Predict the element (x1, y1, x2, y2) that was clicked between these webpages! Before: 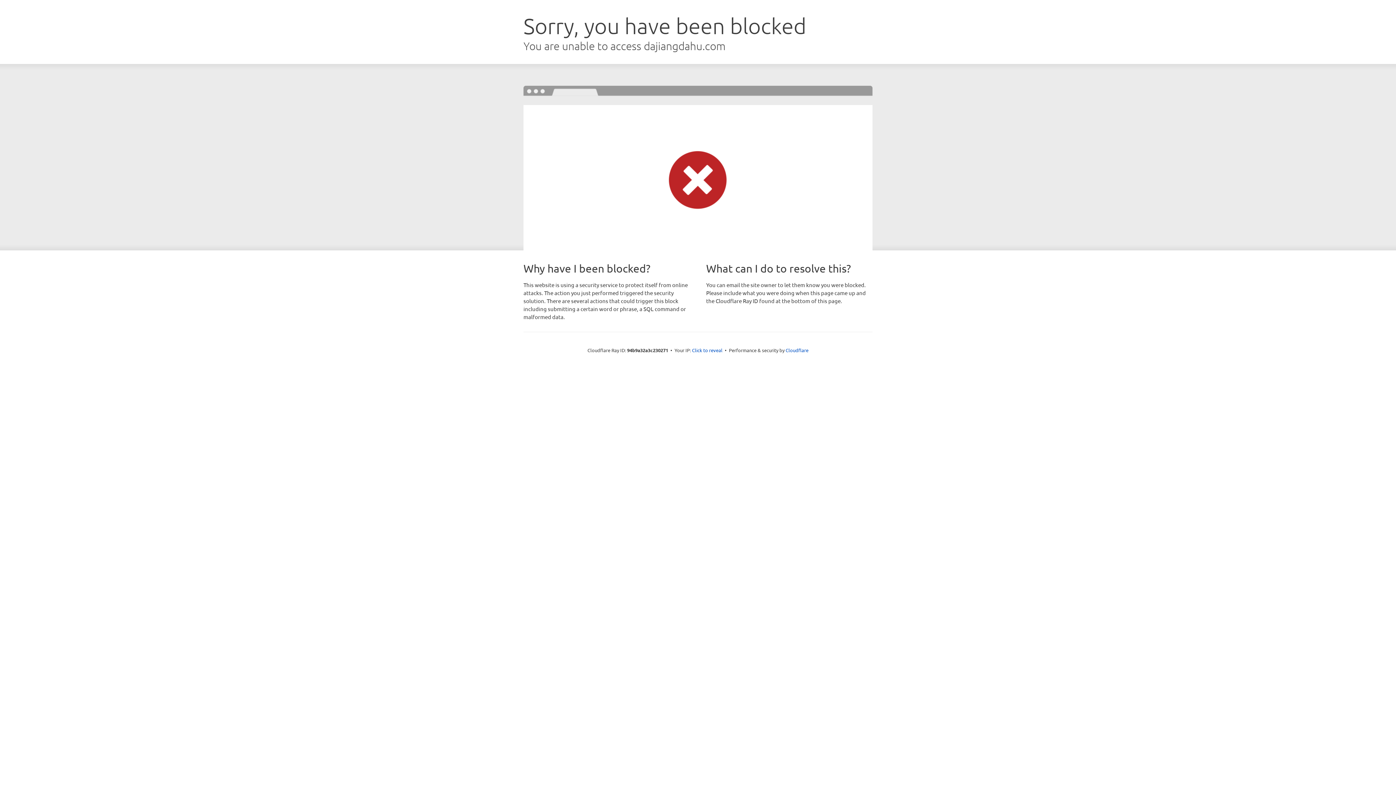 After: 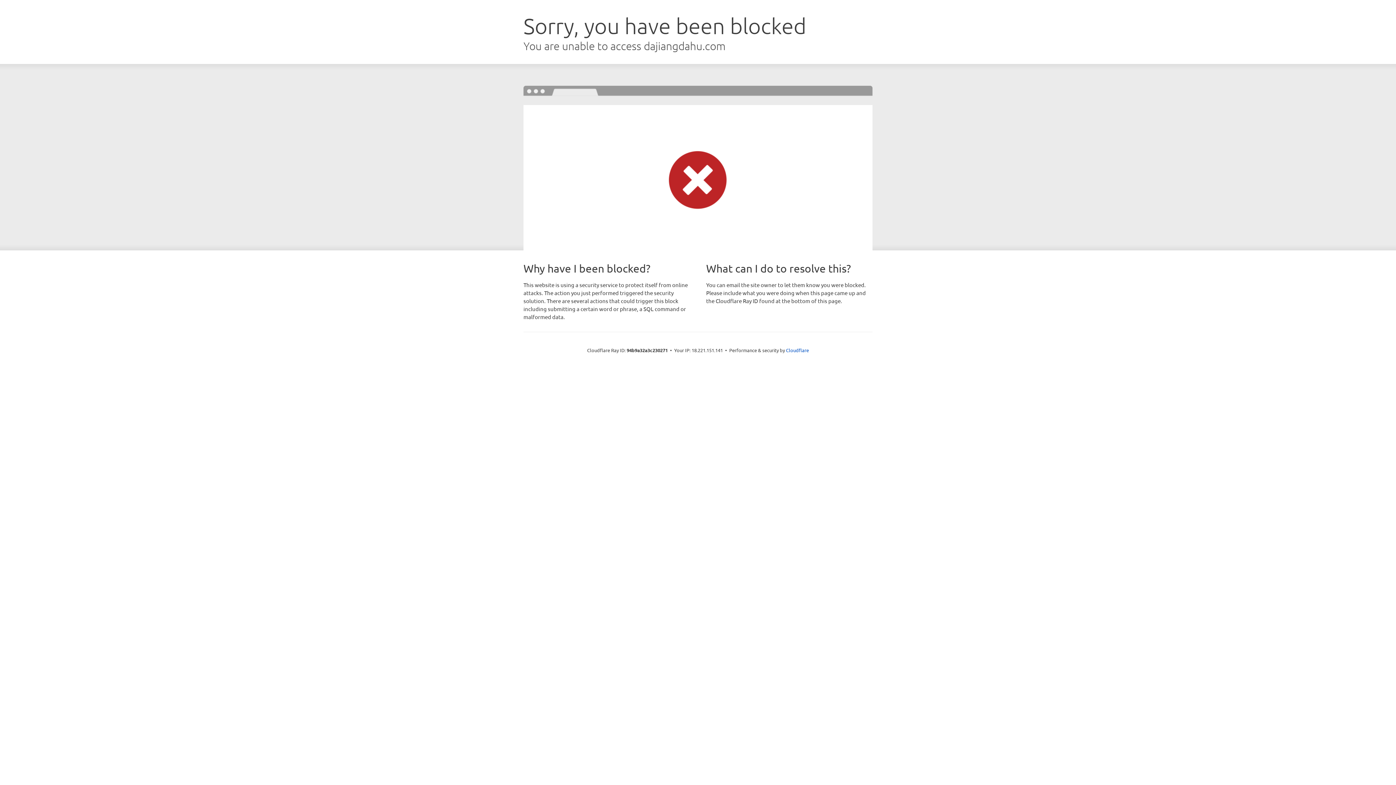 Action: label: Click to reveal bbox: (692, 346, 722, 353)